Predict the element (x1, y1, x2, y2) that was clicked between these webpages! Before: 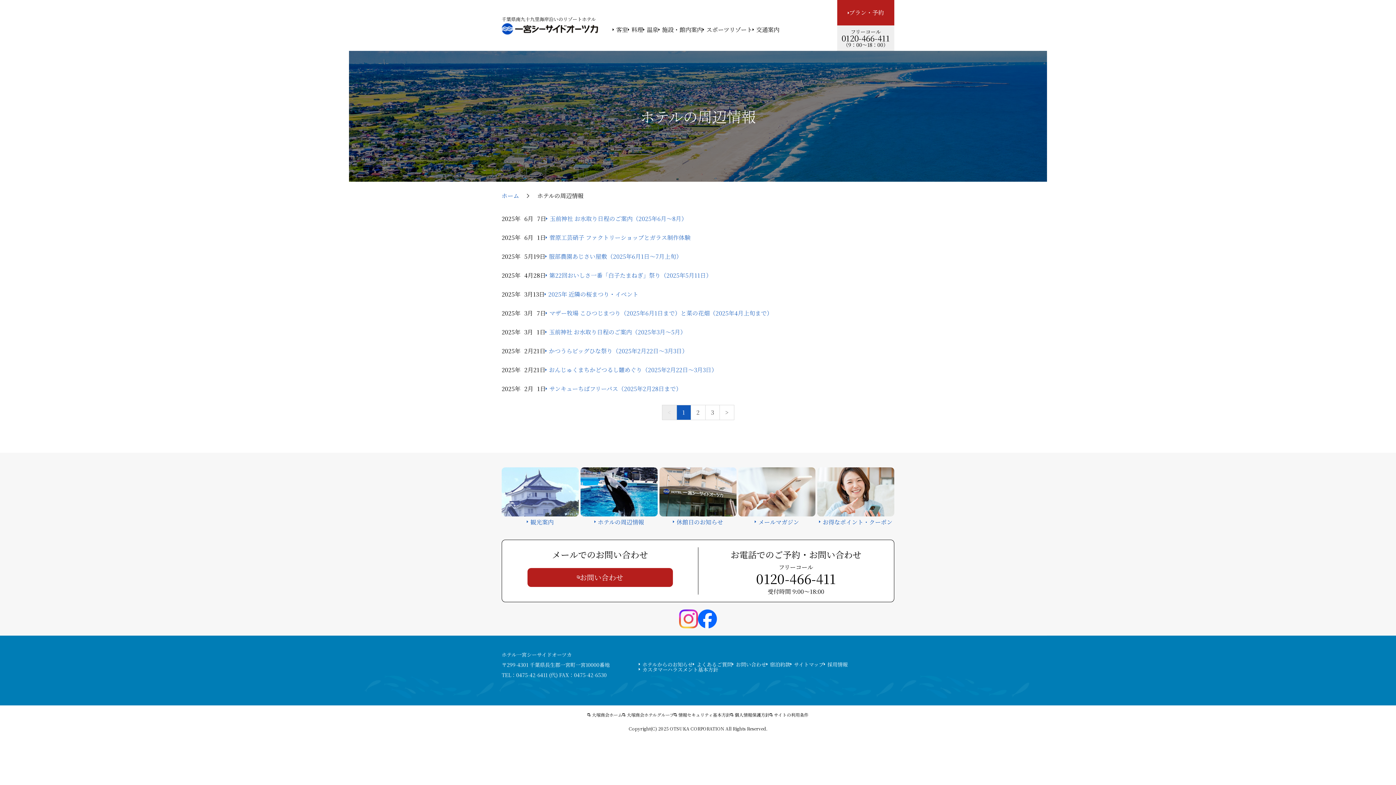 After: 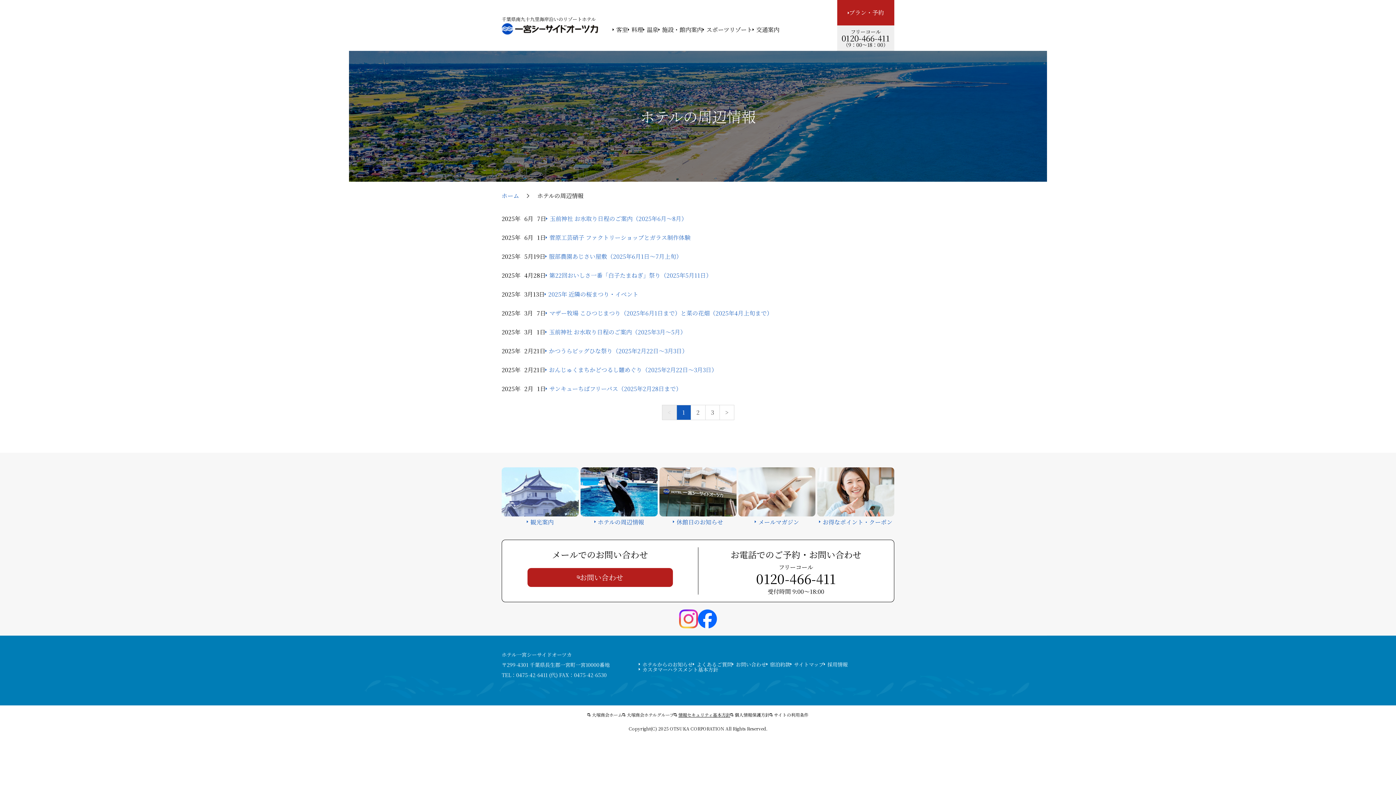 Action: label: 情報セキュリティ基本方針 bbox: (674, 713, 730, 717)